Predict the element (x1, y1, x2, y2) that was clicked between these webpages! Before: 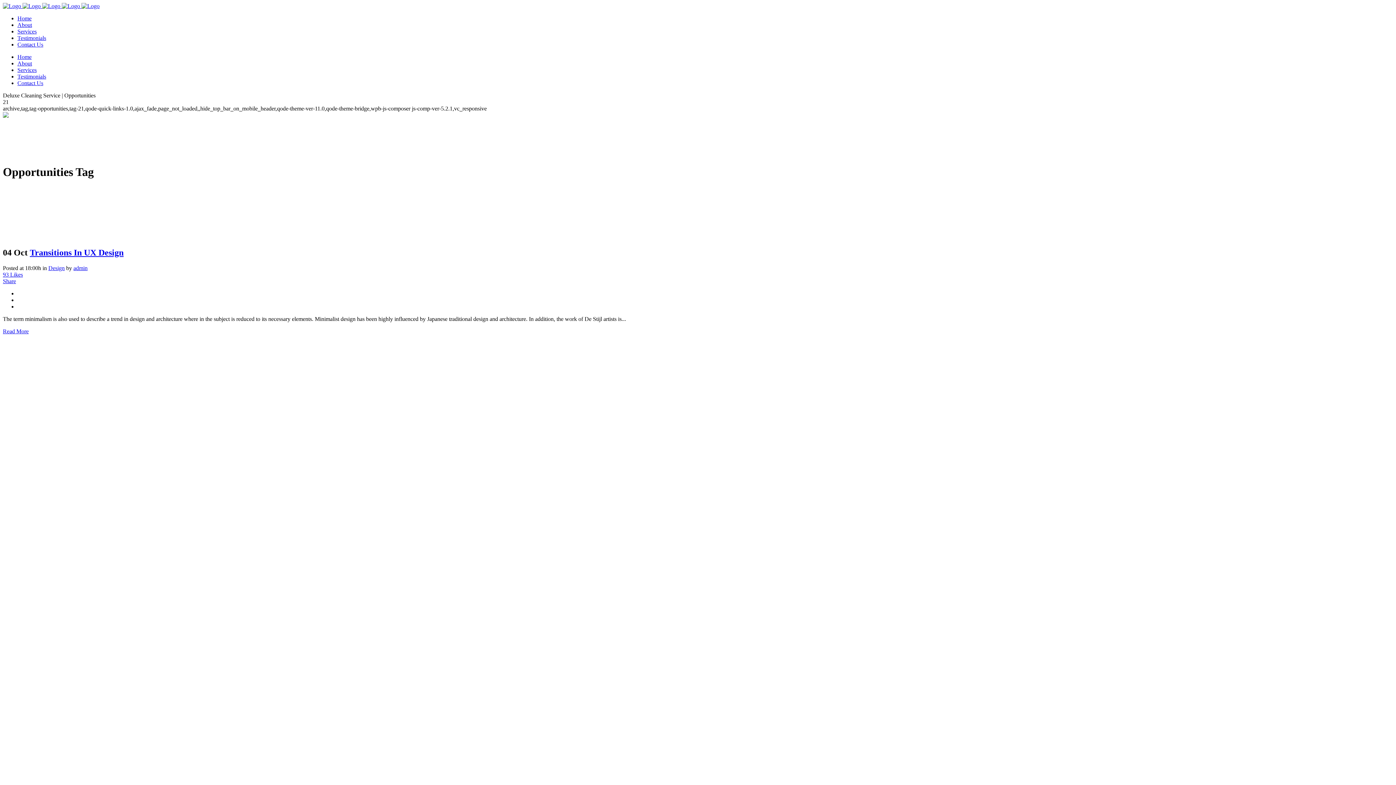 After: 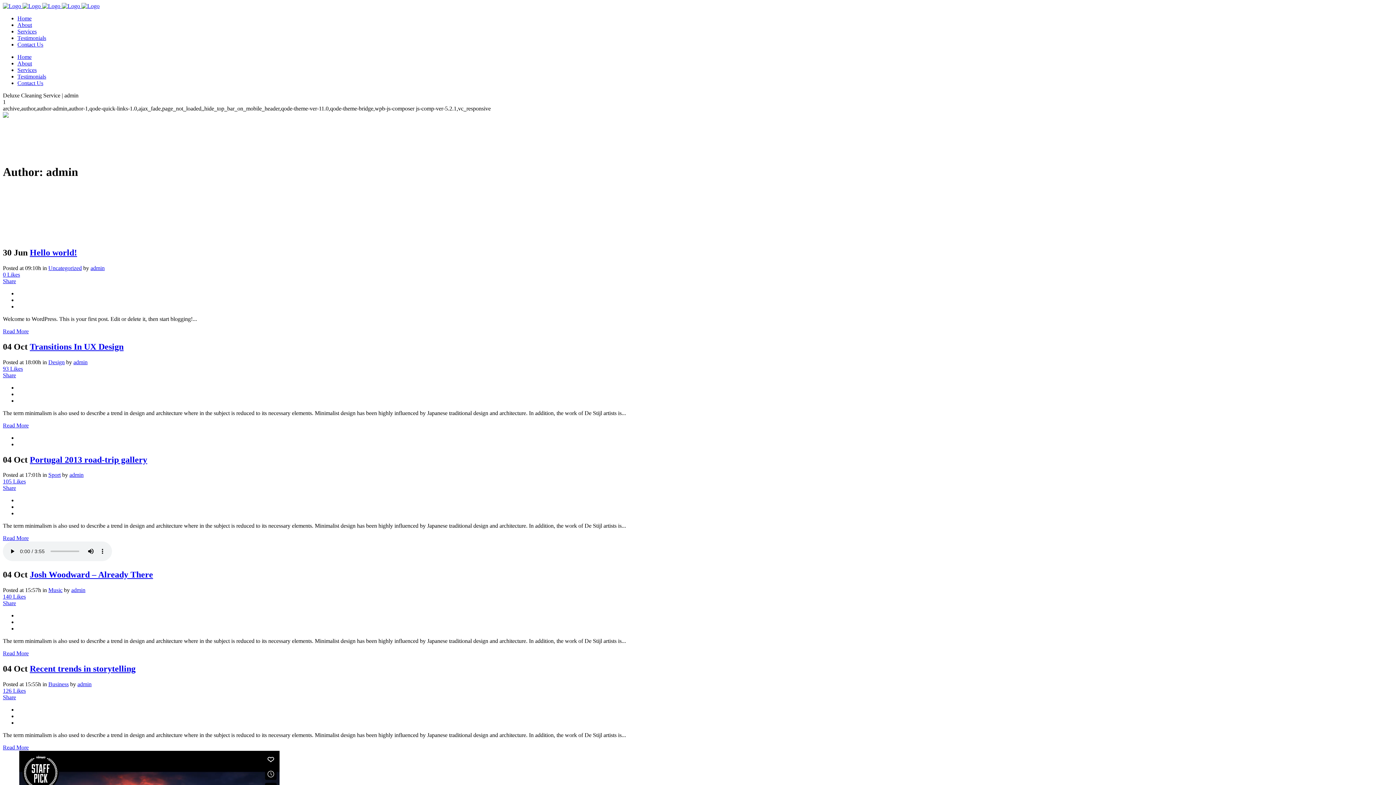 Action: bbox: (73, 265, 87, 271) label: admin